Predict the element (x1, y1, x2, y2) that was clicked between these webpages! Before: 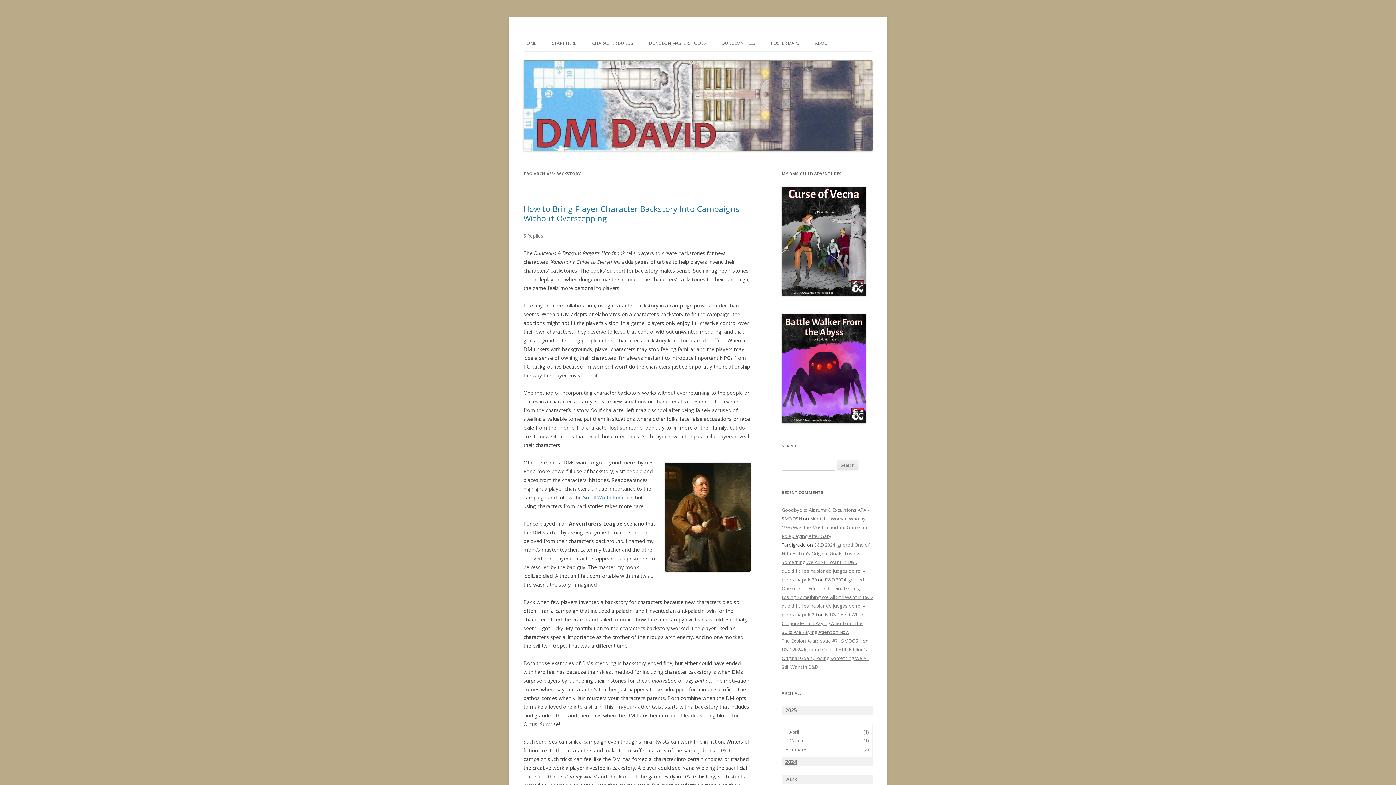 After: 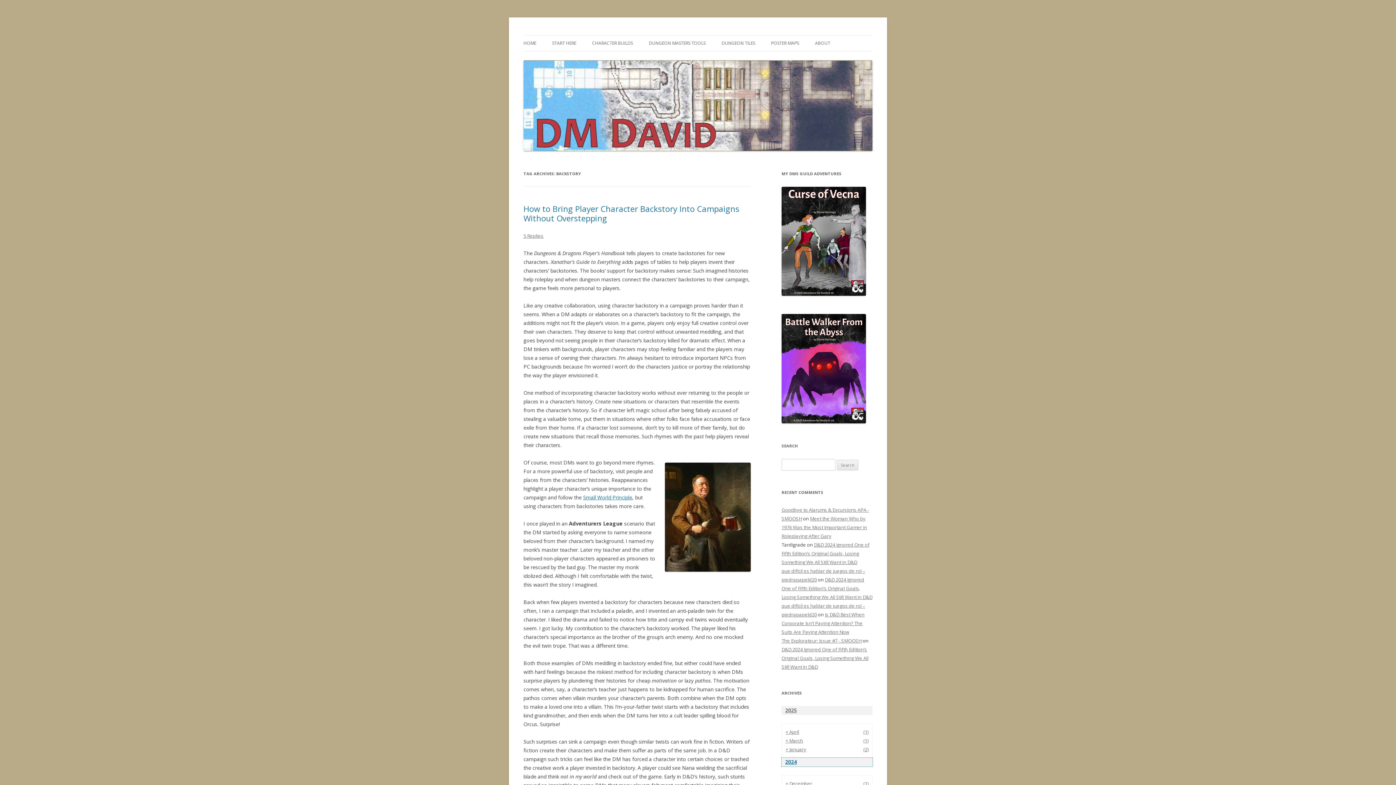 Action: label: 2024 bbox: (781, 758, 872, 766)